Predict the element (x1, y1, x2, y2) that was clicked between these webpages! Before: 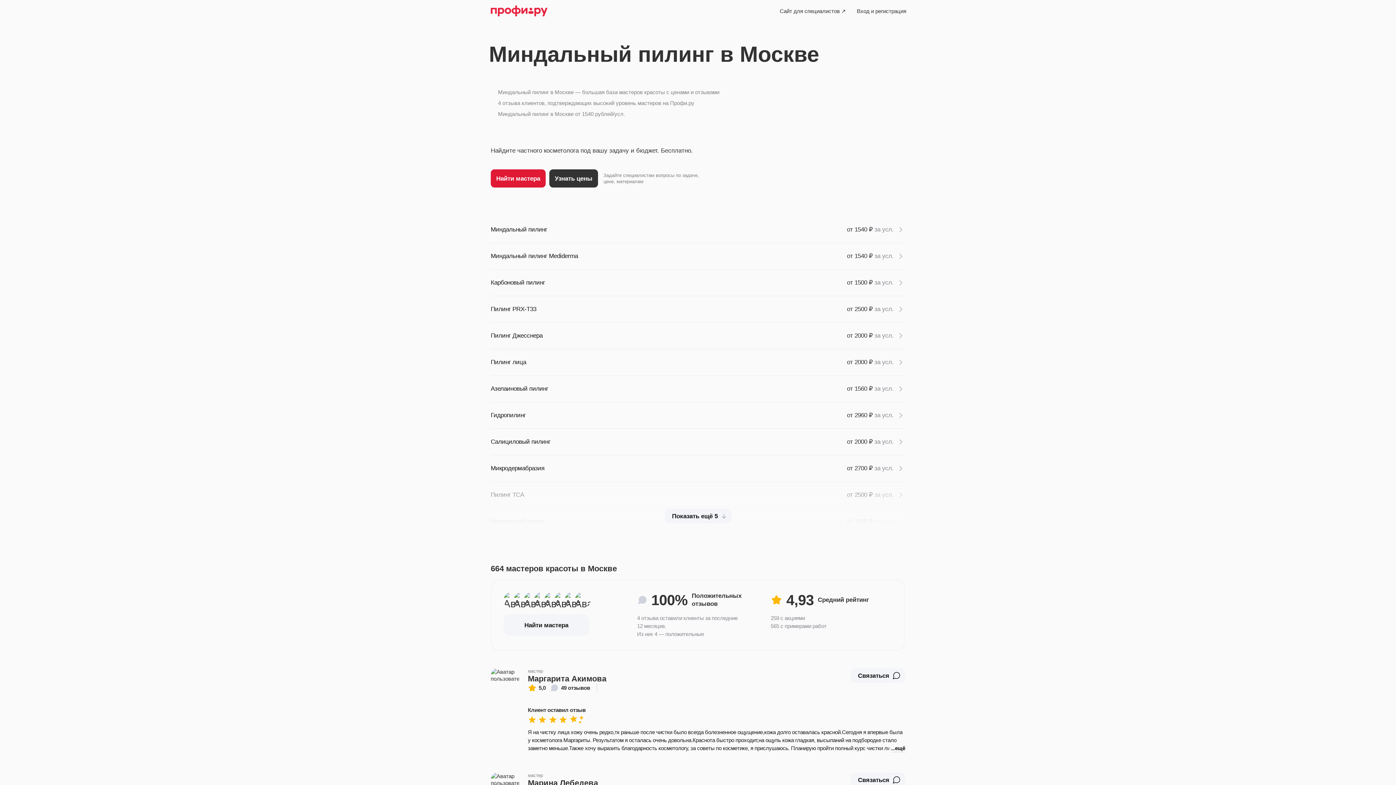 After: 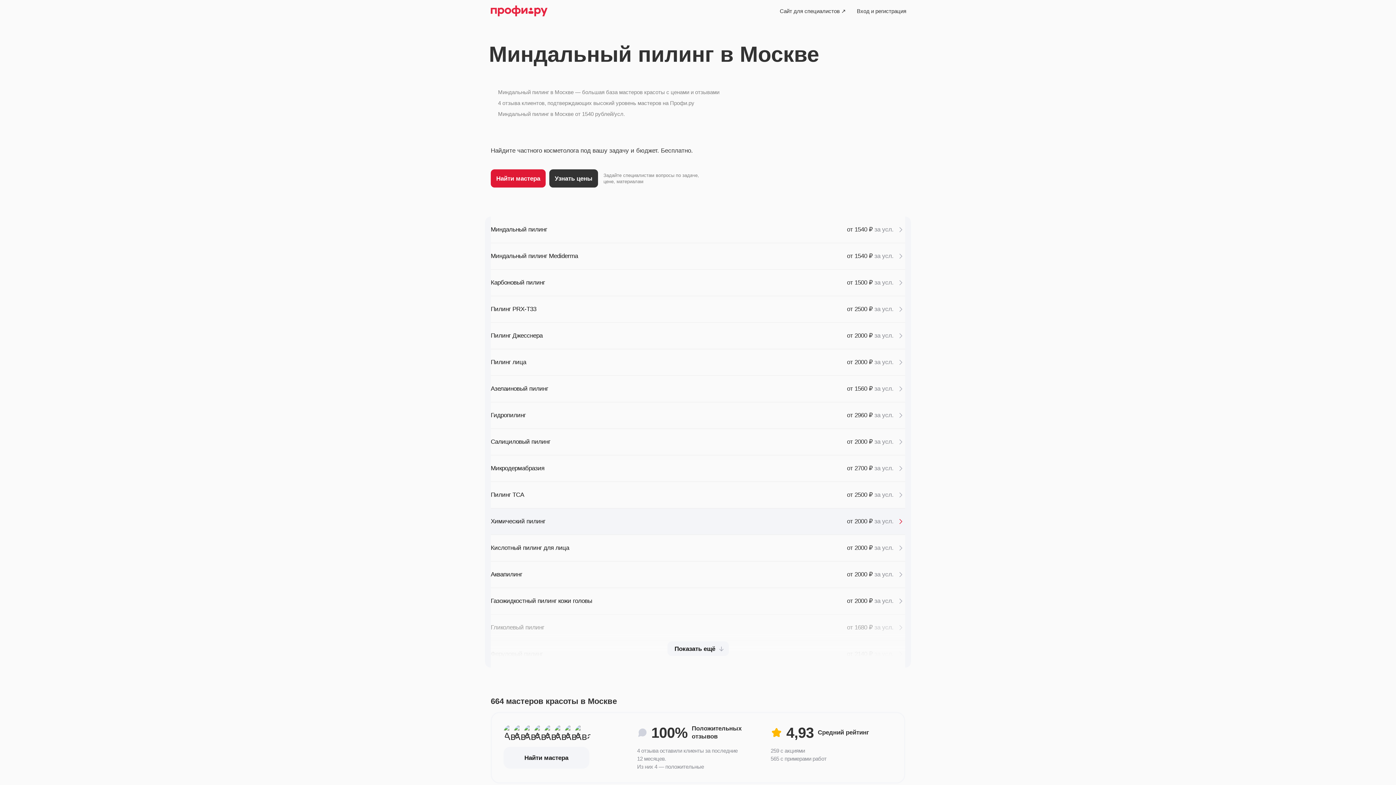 Action: bbox: (664, 509, 731, 523) label: Показать ещё 5